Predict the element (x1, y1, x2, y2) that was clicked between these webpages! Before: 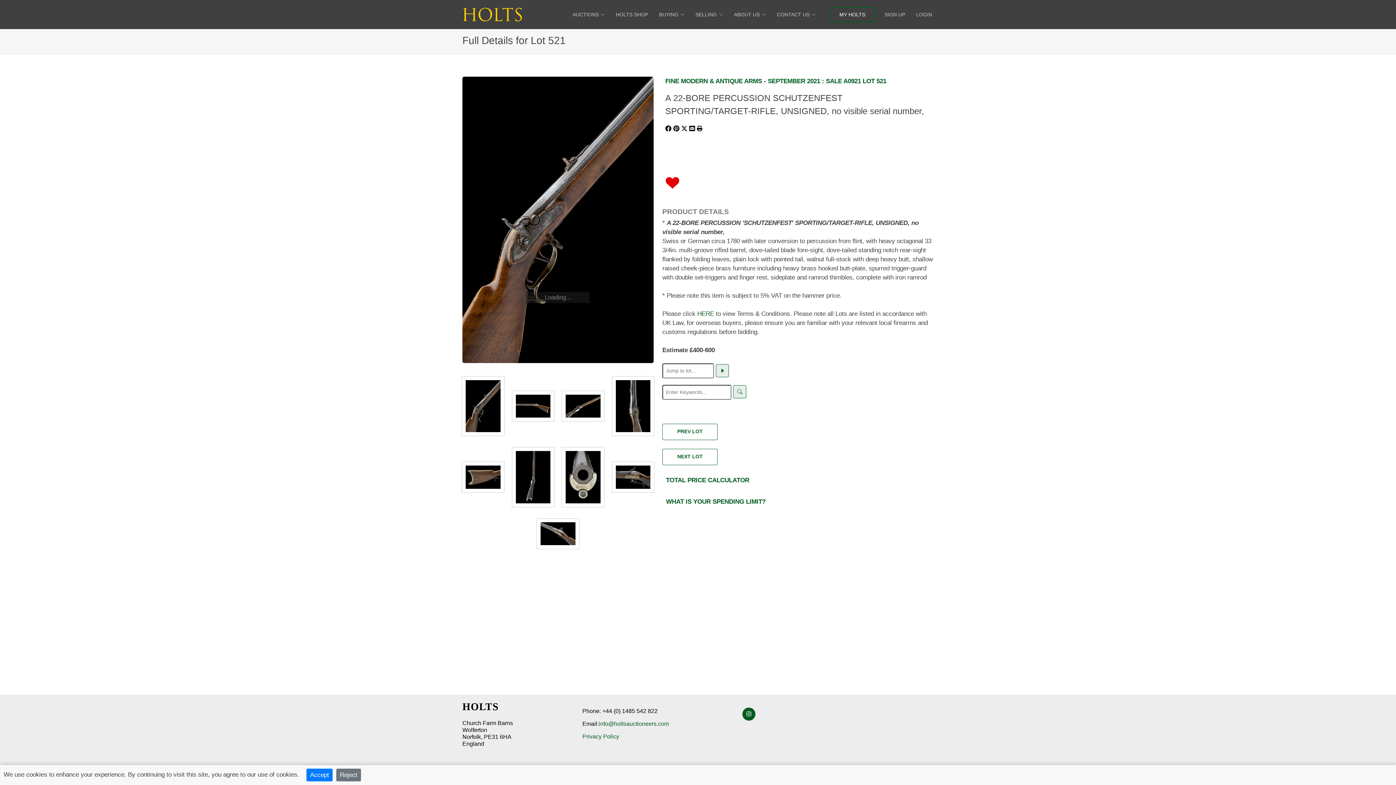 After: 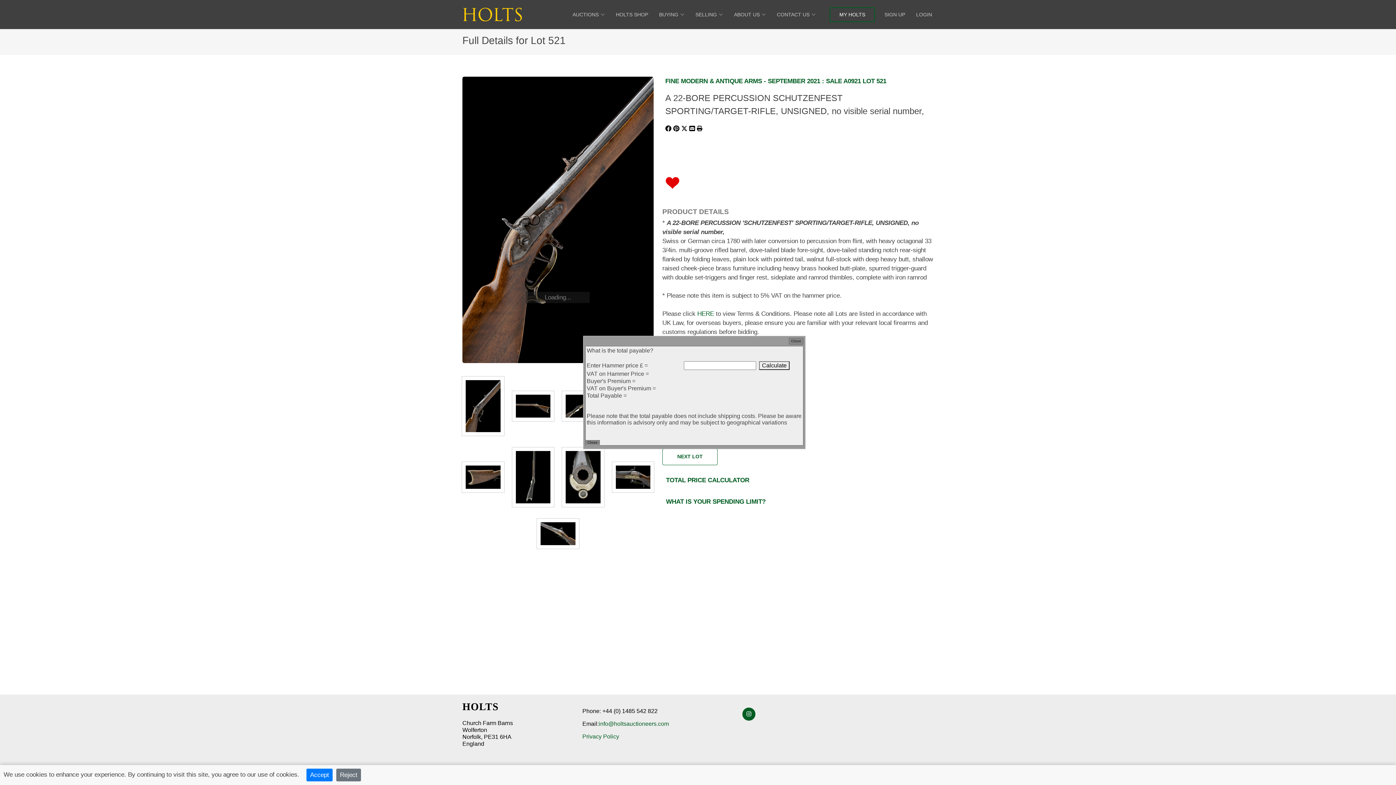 Action: bbox: (662, 474, 753, 486) label: TOTAL PRICE CALCULATOR